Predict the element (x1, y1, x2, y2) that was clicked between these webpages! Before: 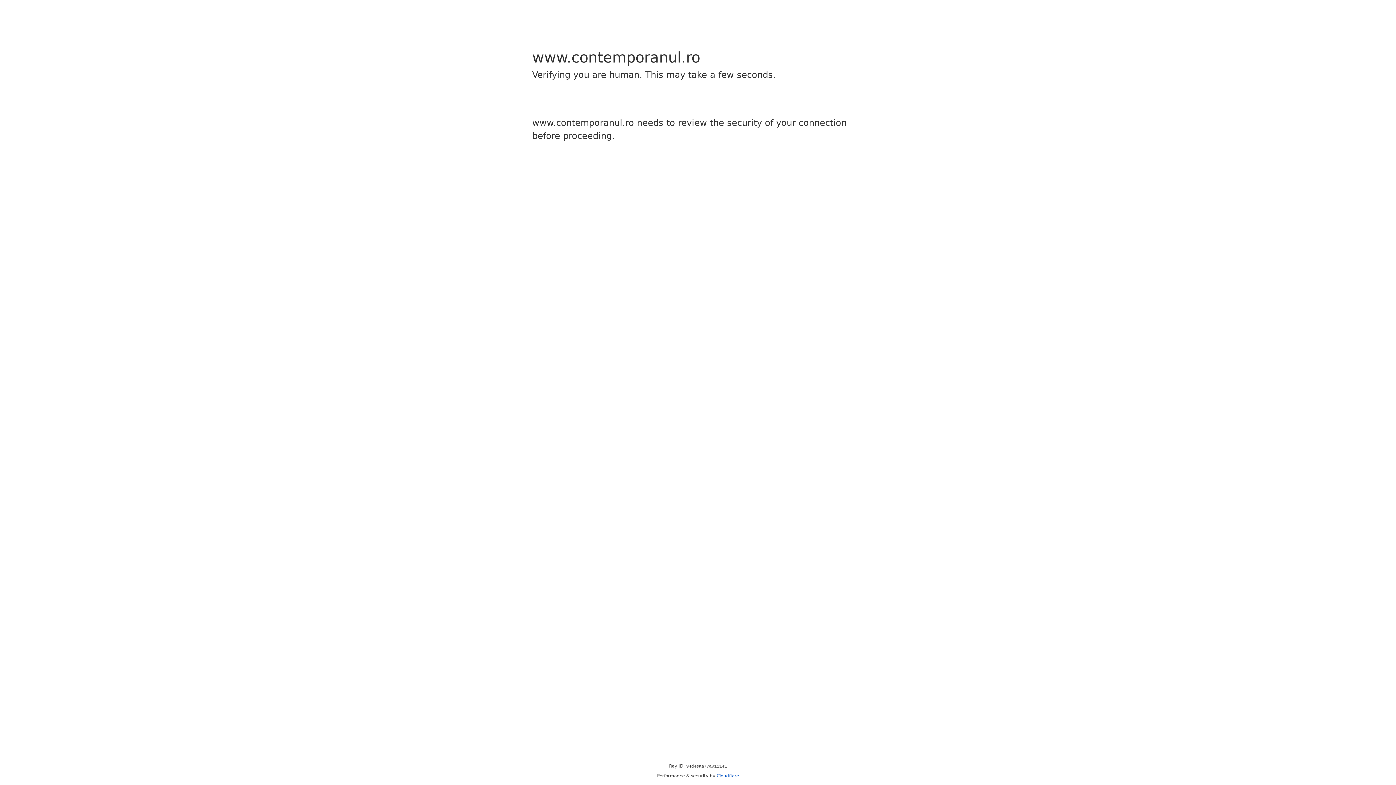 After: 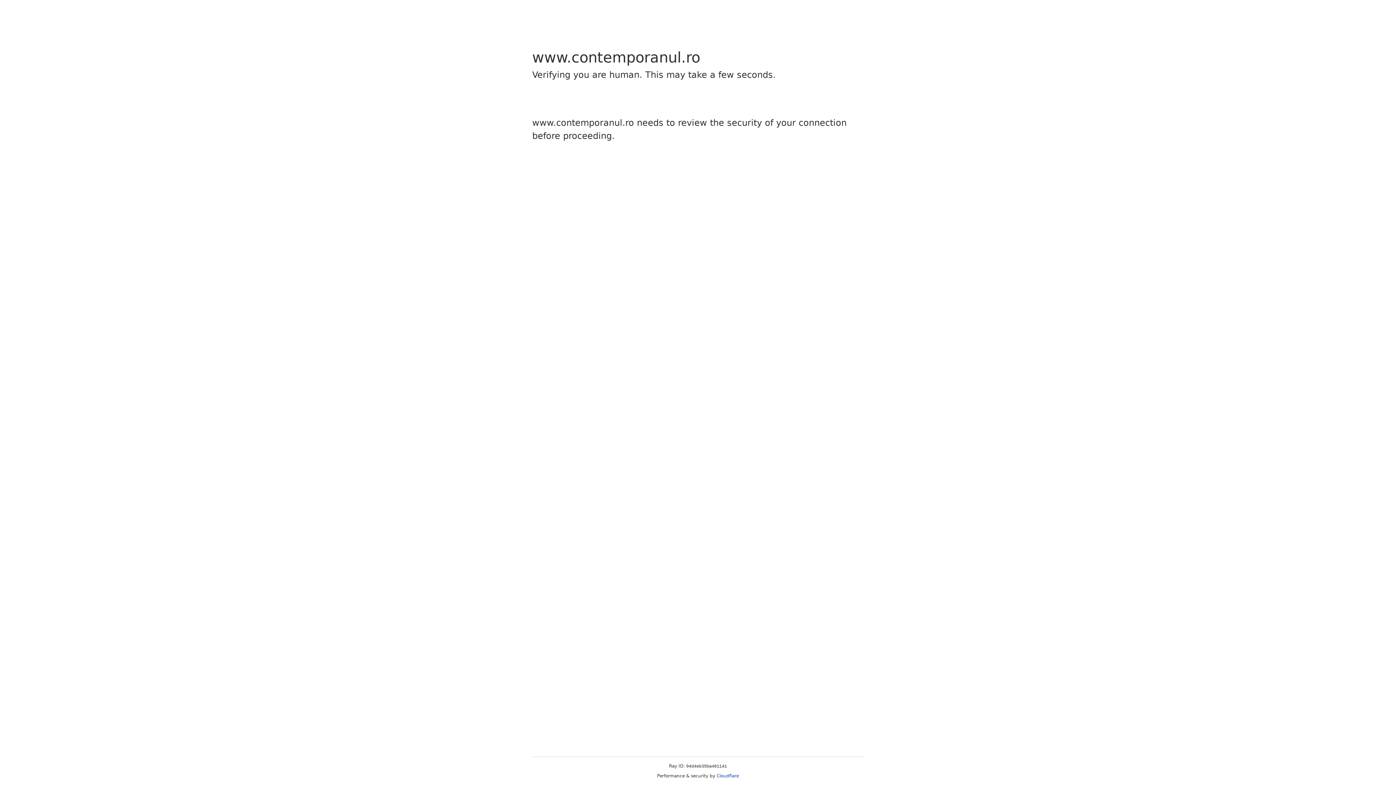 Action: bbox: (716, 773, 739, 778) label: Cloudflare